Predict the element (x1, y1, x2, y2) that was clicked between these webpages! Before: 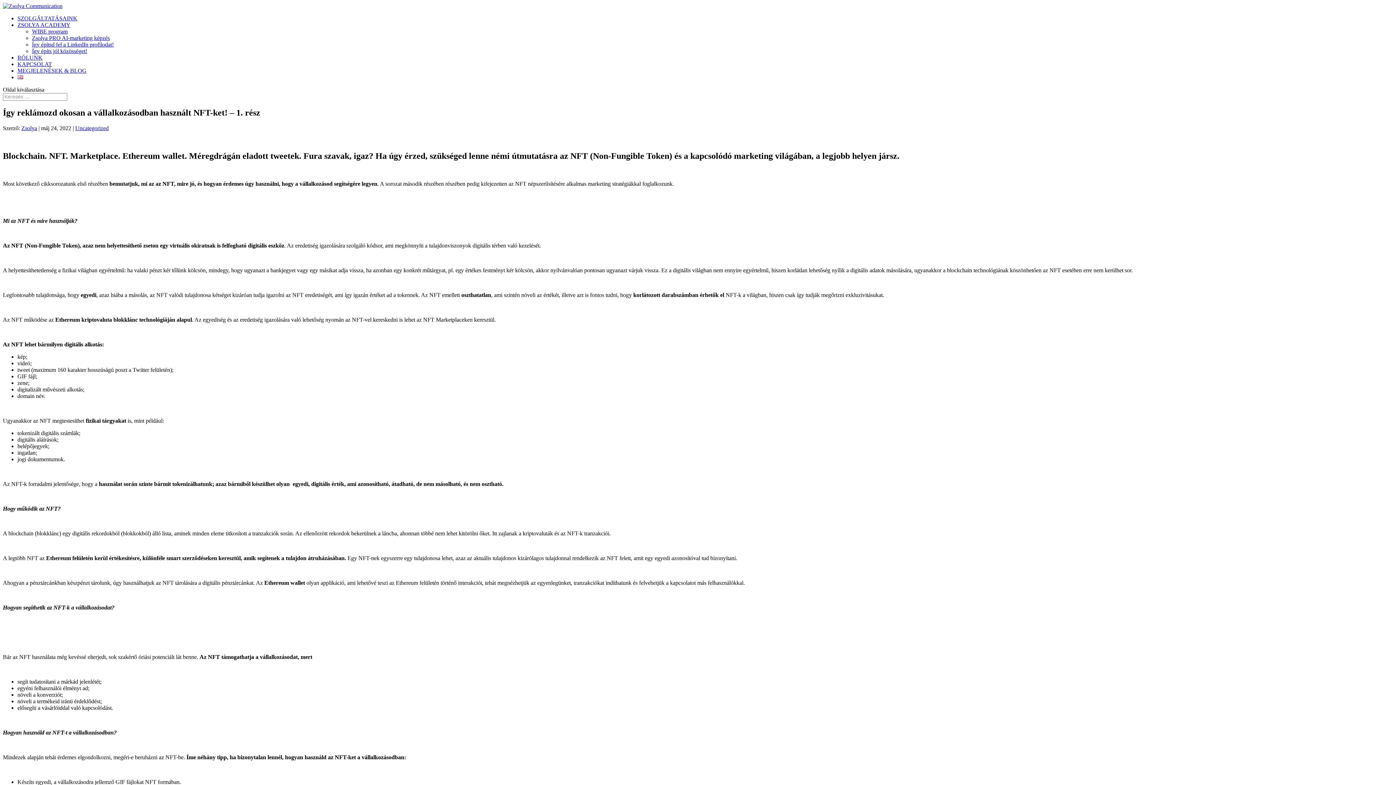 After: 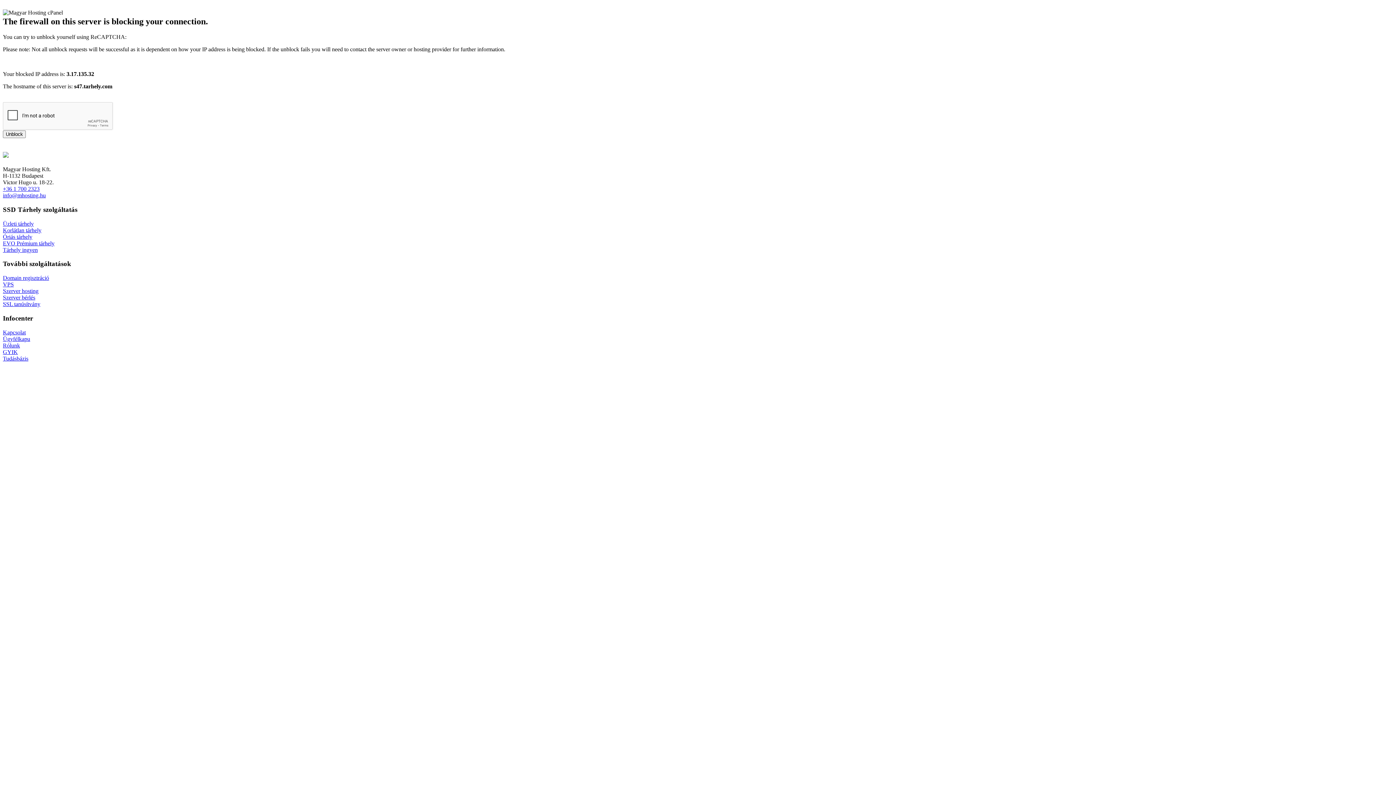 Action: label: MEGJELENÉSEK & BLOG bbox: (17, 67, 86, 73)